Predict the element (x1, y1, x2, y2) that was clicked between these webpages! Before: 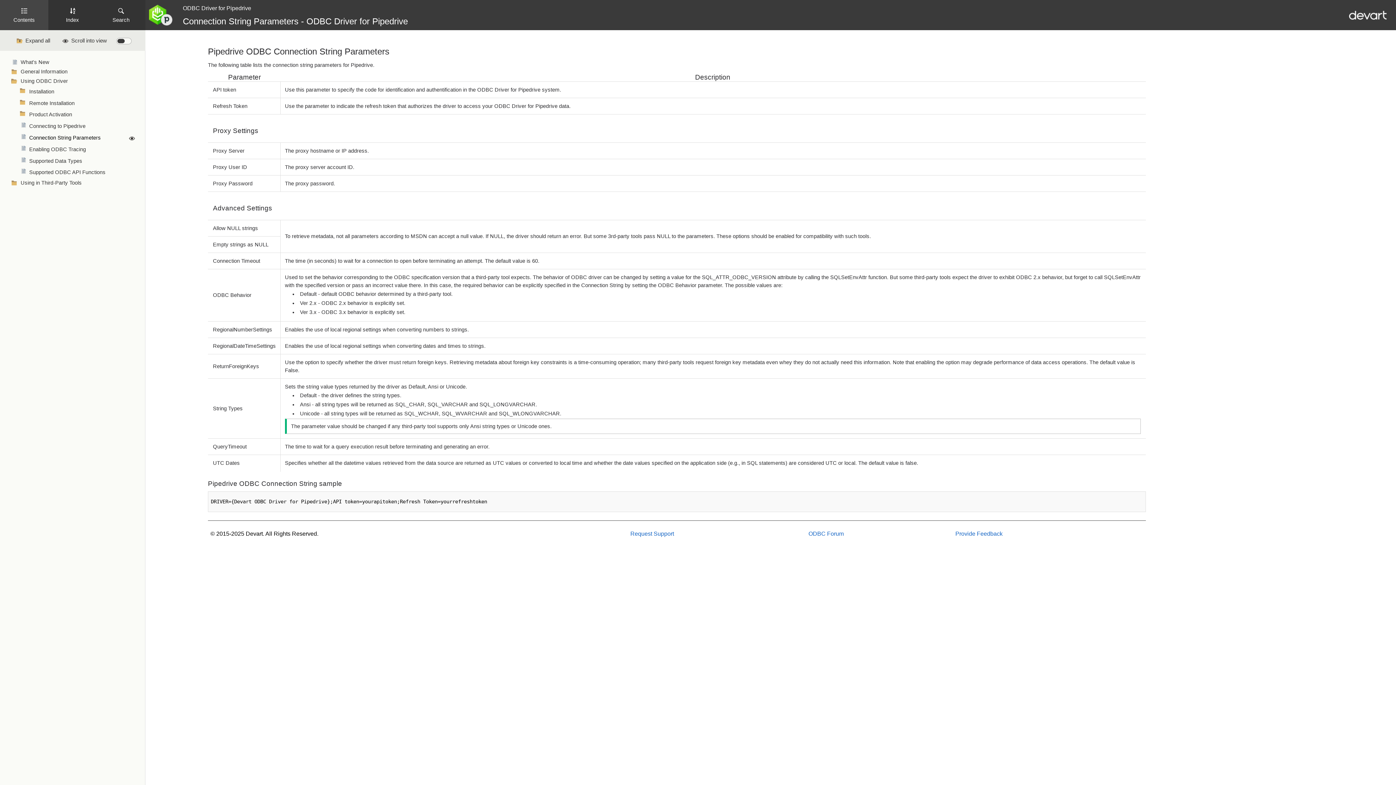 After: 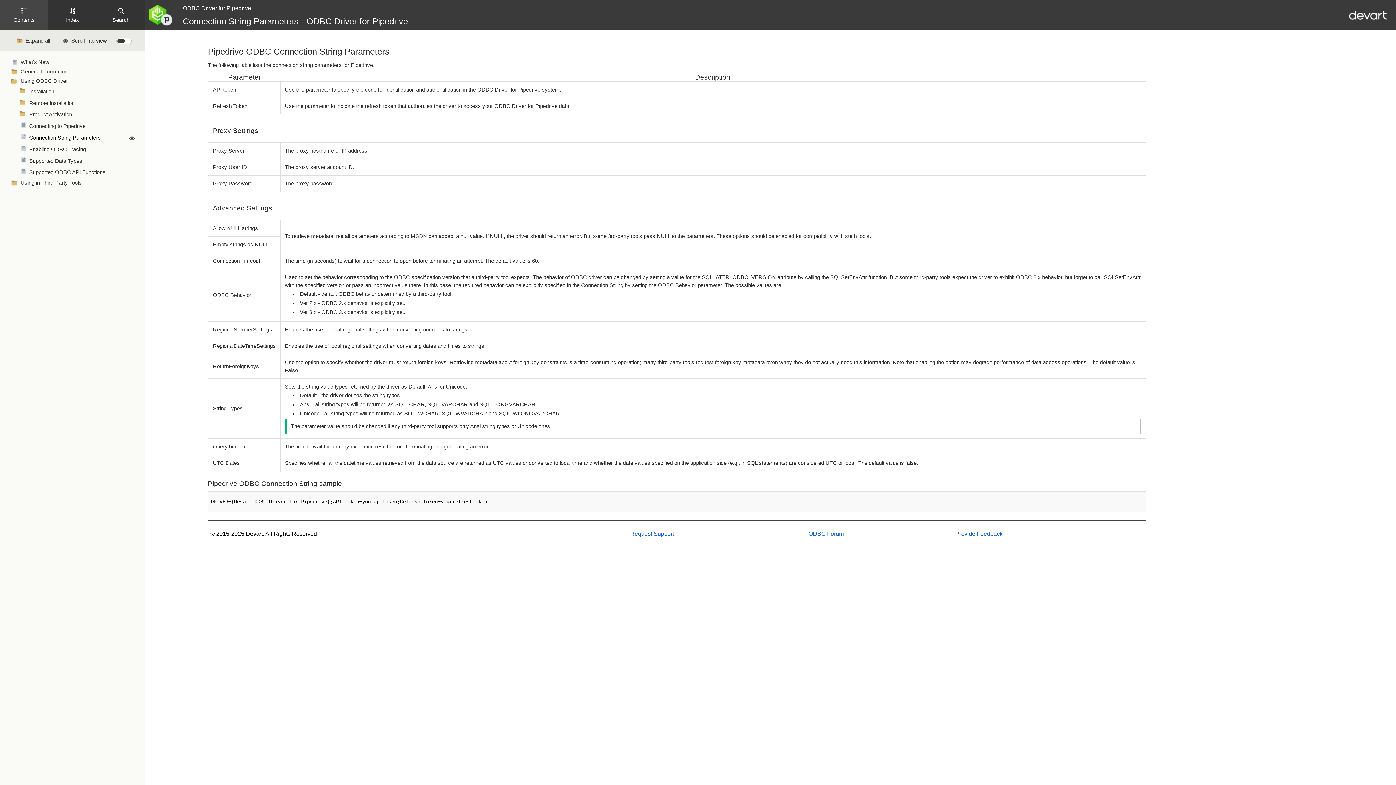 Action: bbox: (29, 133, 136, 142) label: Connection String Parameters